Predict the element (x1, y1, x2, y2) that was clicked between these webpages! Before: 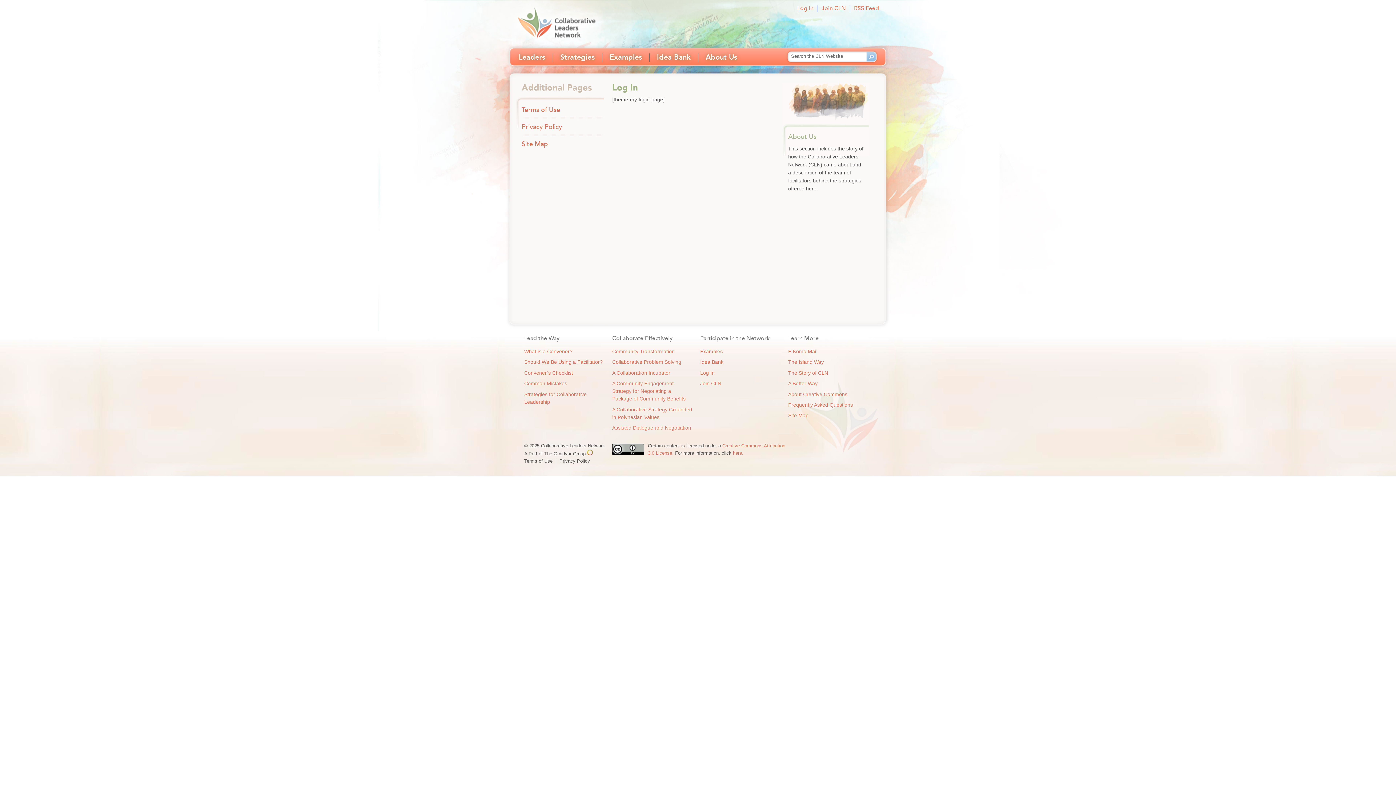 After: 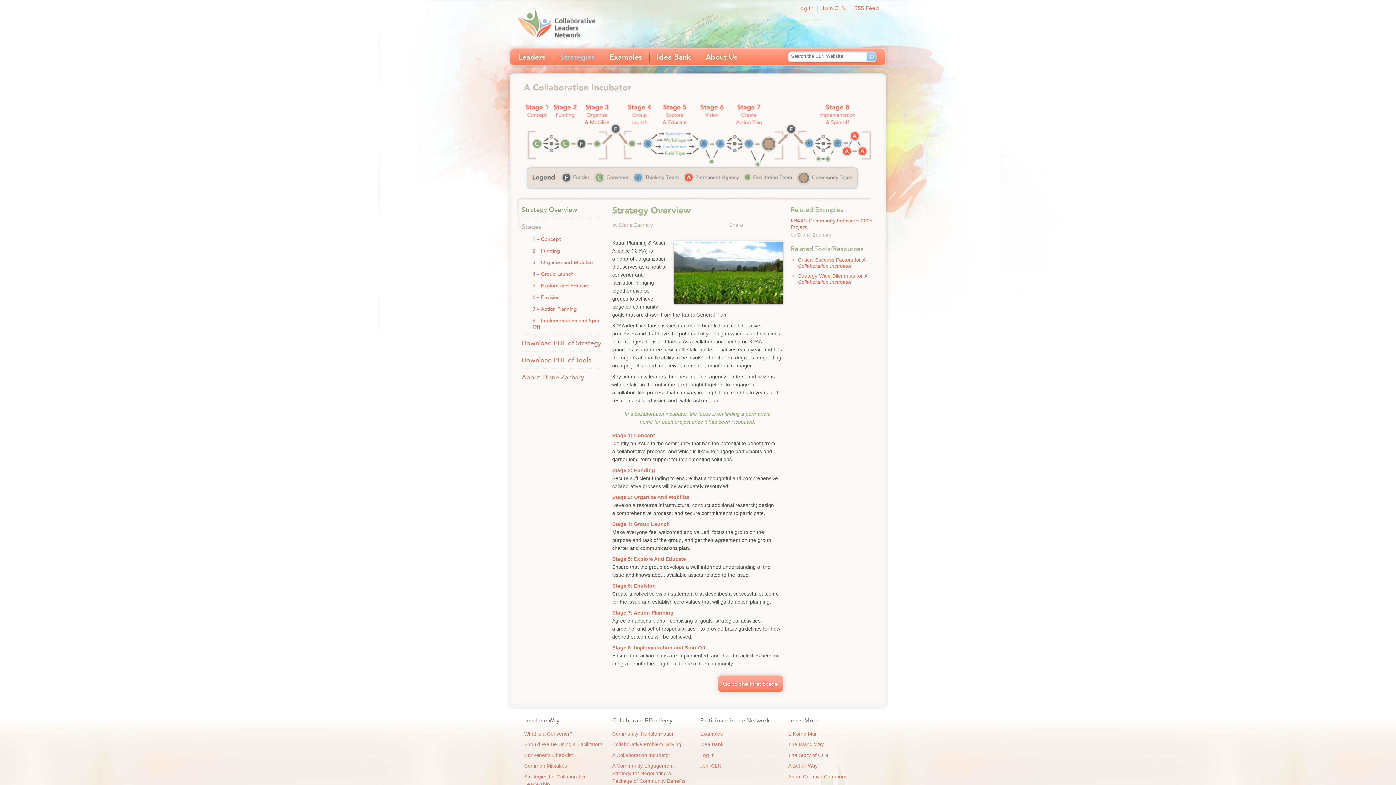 Action: label: A Collaboration Incubator bbox: (612, 370, 670, 375)